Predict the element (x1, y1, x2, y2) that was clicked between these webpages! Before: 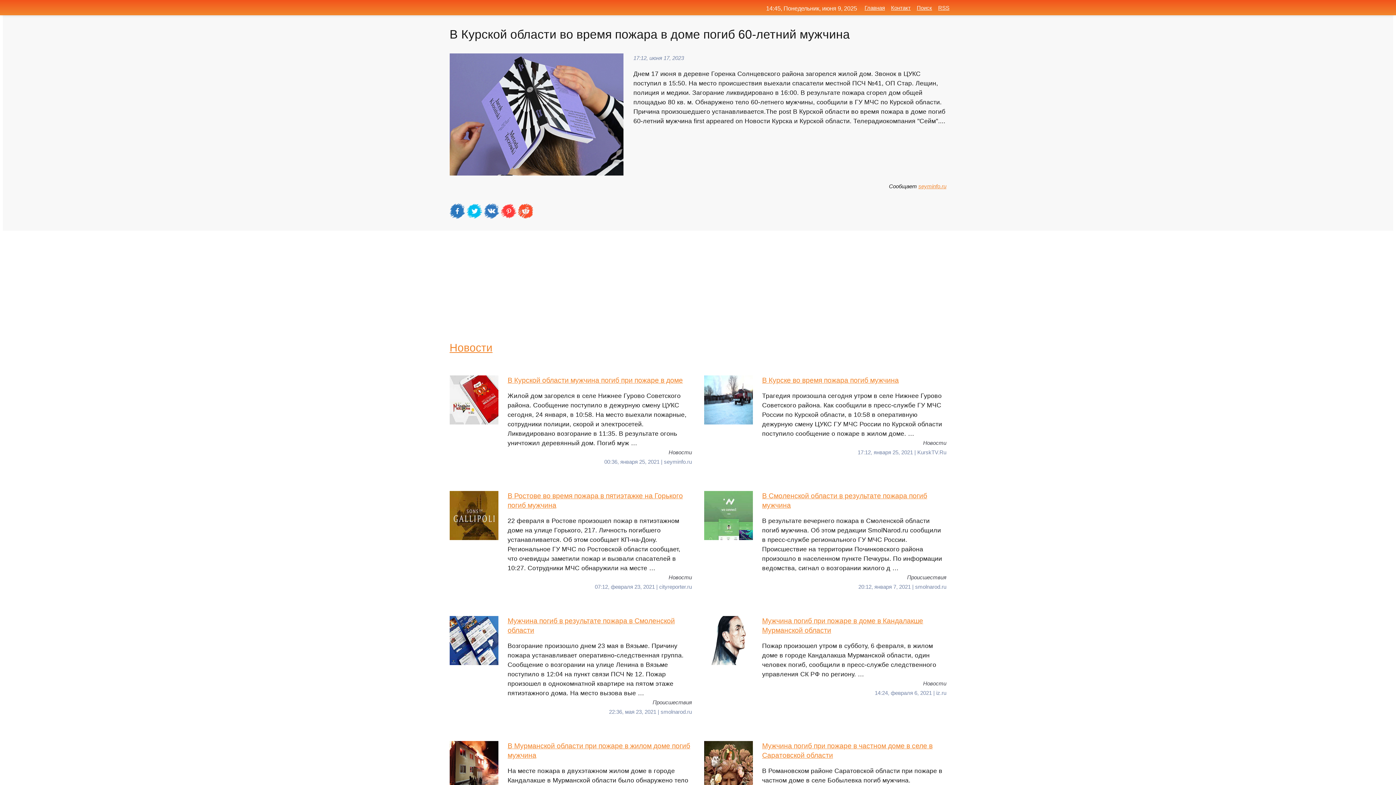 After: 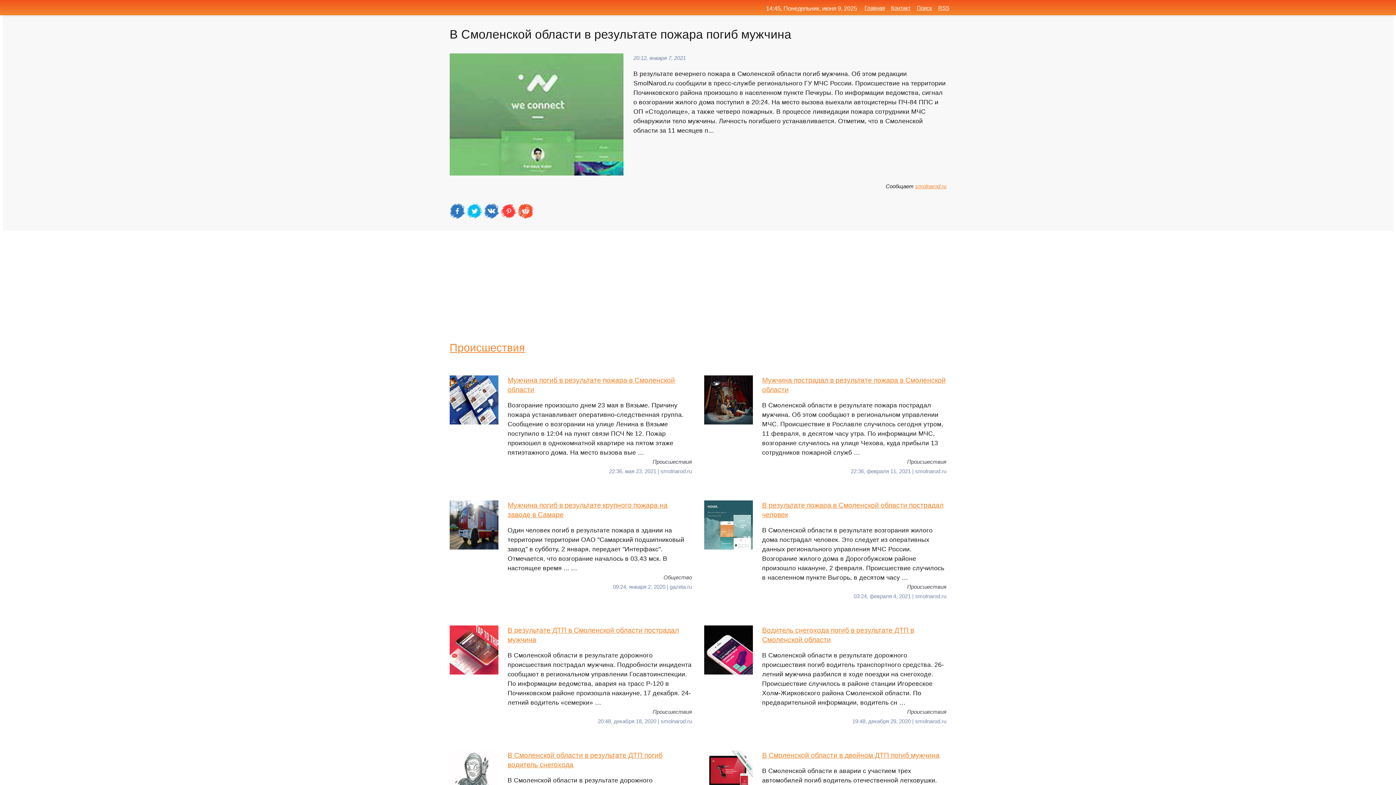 Action: bbox: (704, 491, 946, 573) label: В Смоленской области в результате пожара погиб мужчина
В результате вечернего пожара в Смоленской области погиб мужчина. Об этом редакции SmolNarod.ru сообщили в пресс-службе регионального ГУ МЧС России. Происшествие на территории Починковского района произошло в населенном пункте Печкуры. По информации ведомства, сигнал о возгорании жилого д …